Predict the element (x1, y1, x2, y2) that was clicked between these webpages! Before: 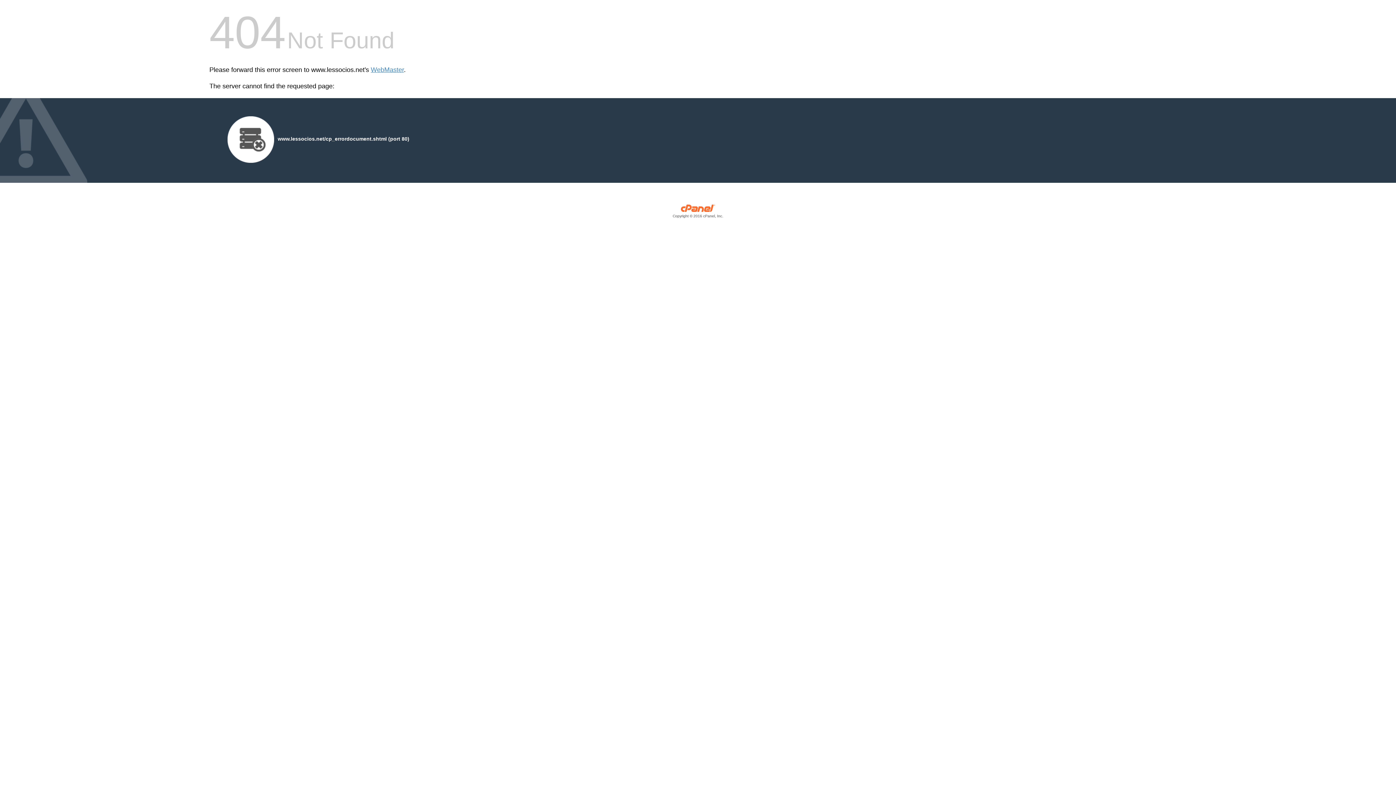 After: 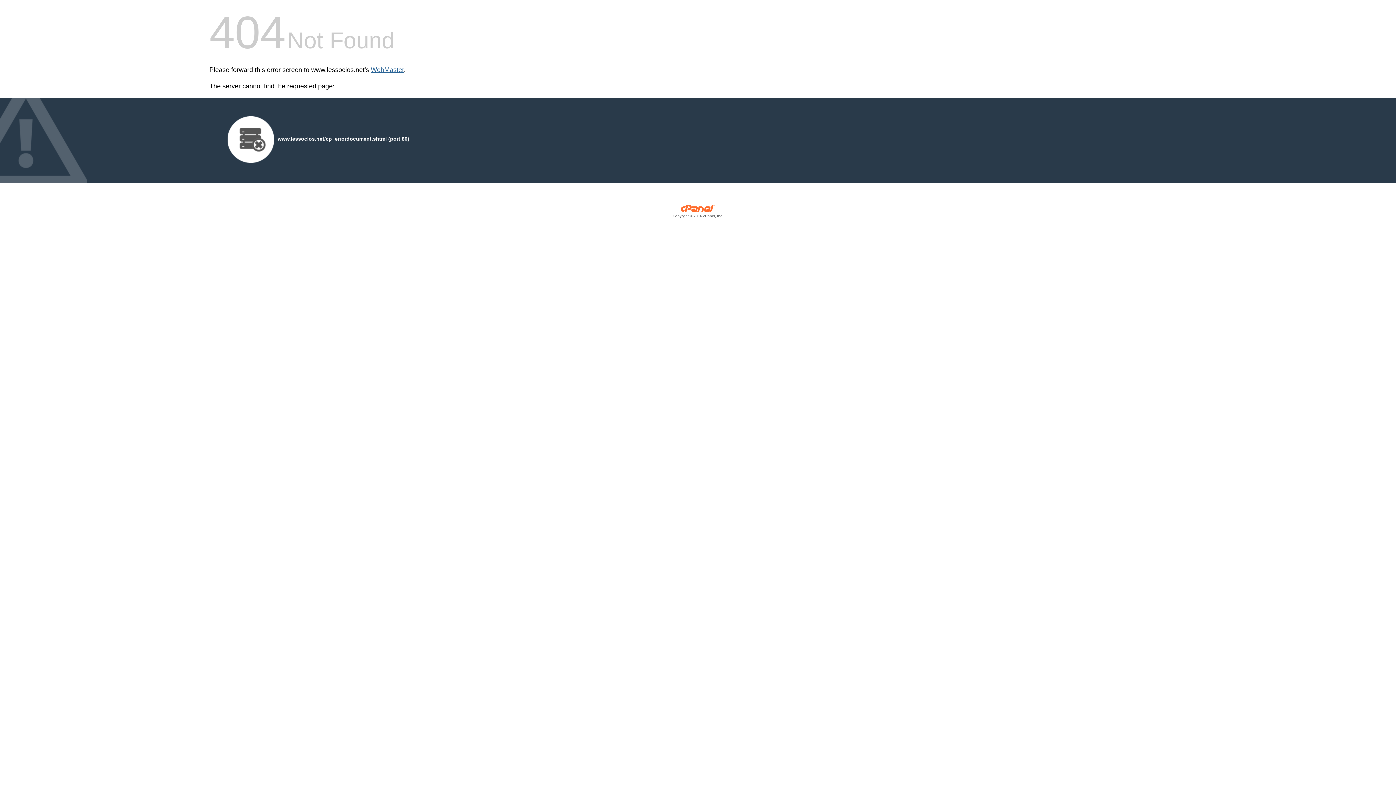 Action: label: WebMaster bbox: (370, 66, 404, 73)